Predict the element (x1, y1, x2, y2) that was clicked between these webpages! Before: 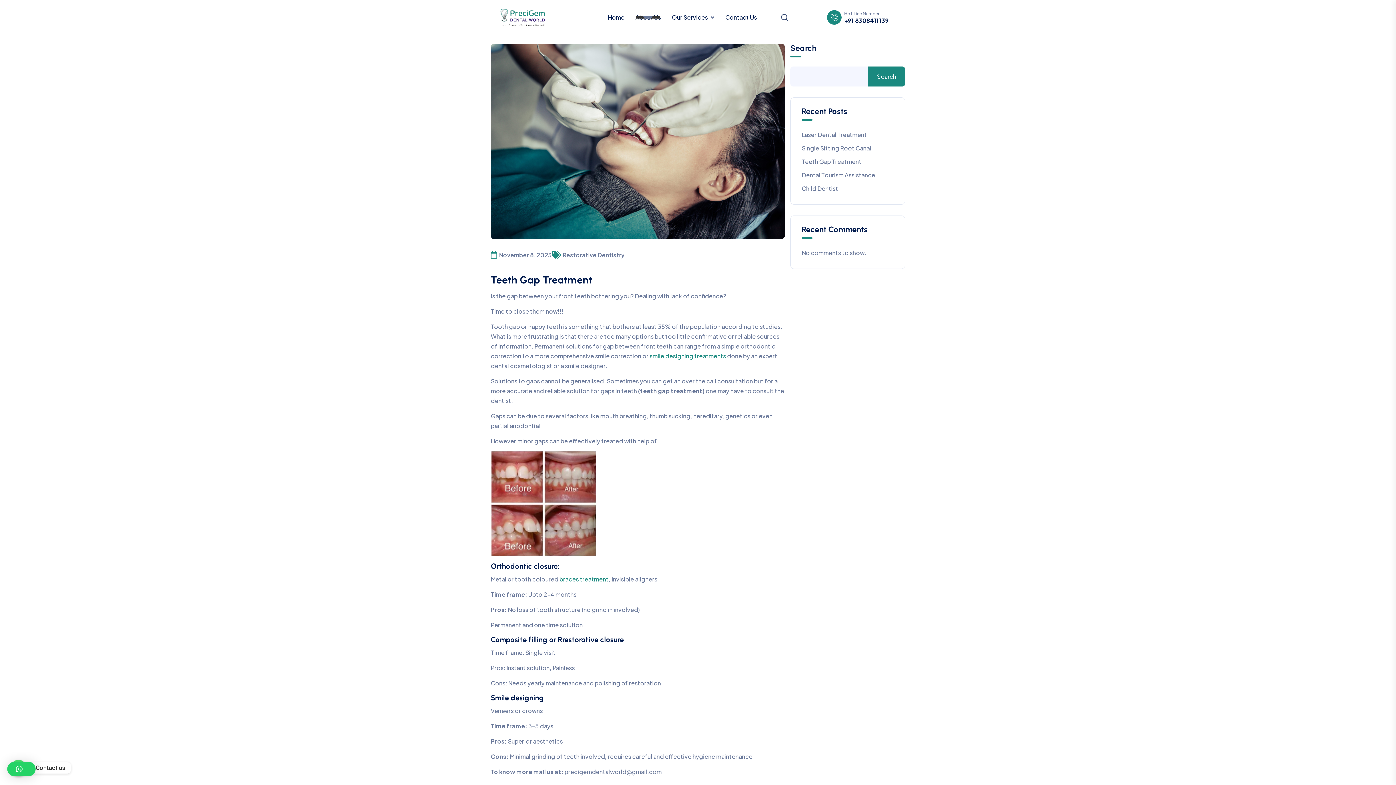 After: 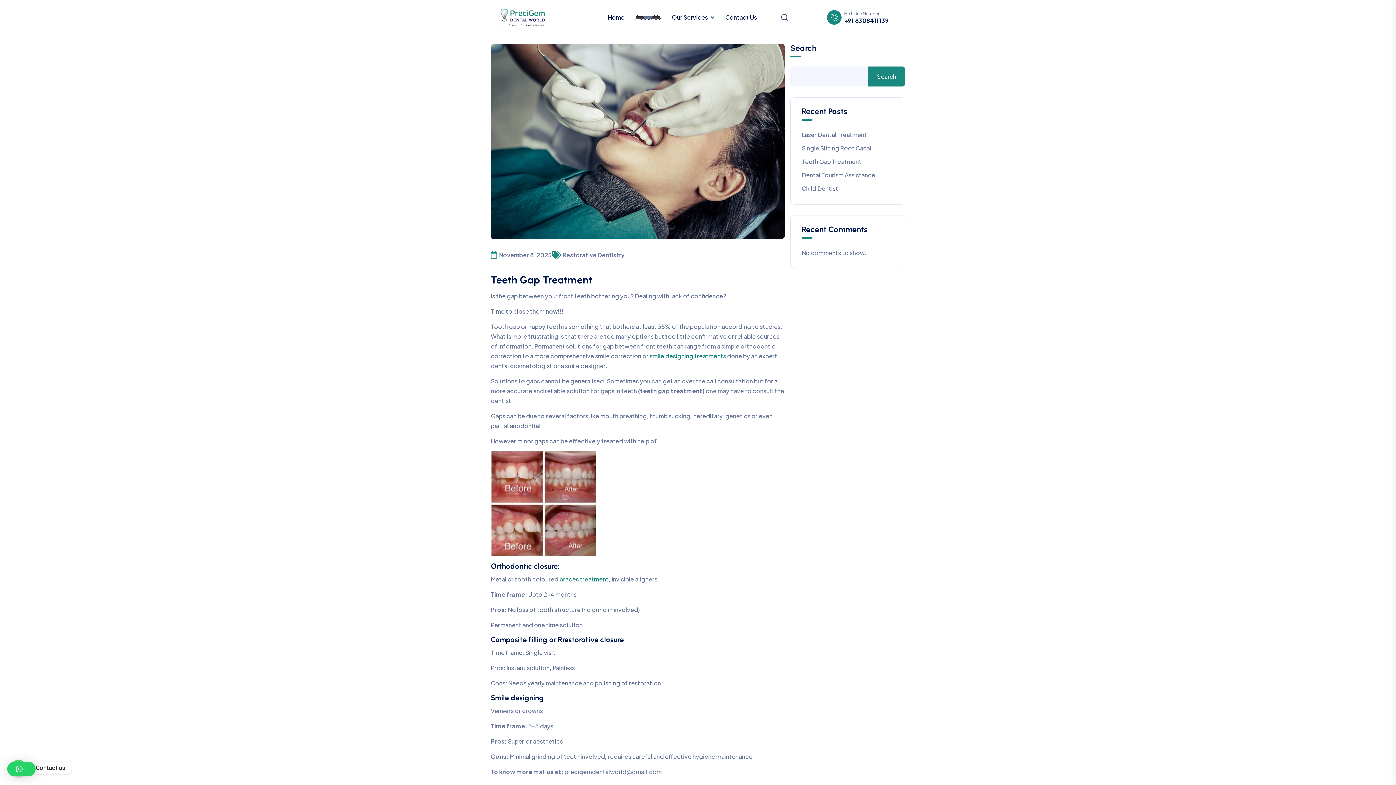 Action: bbox: (7, 762, 35, 776)